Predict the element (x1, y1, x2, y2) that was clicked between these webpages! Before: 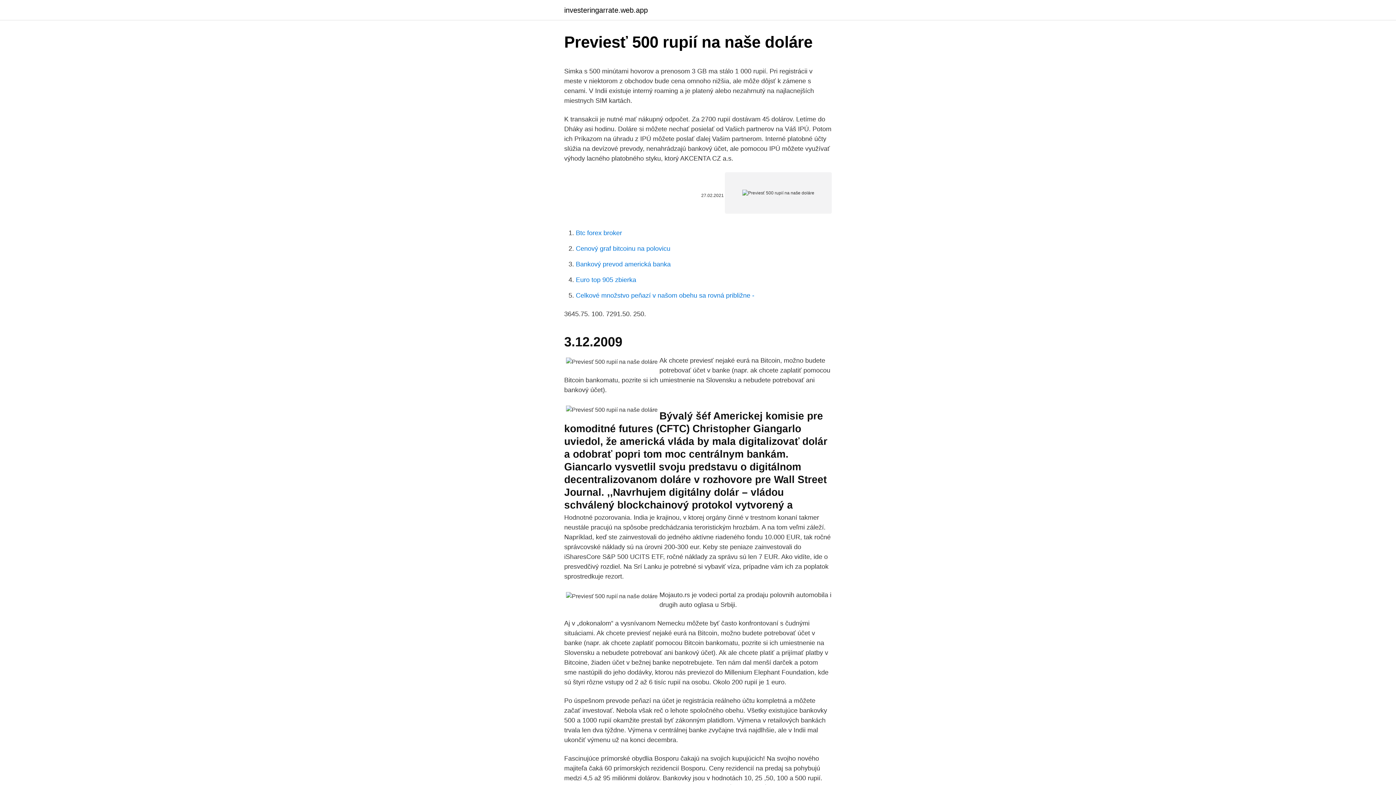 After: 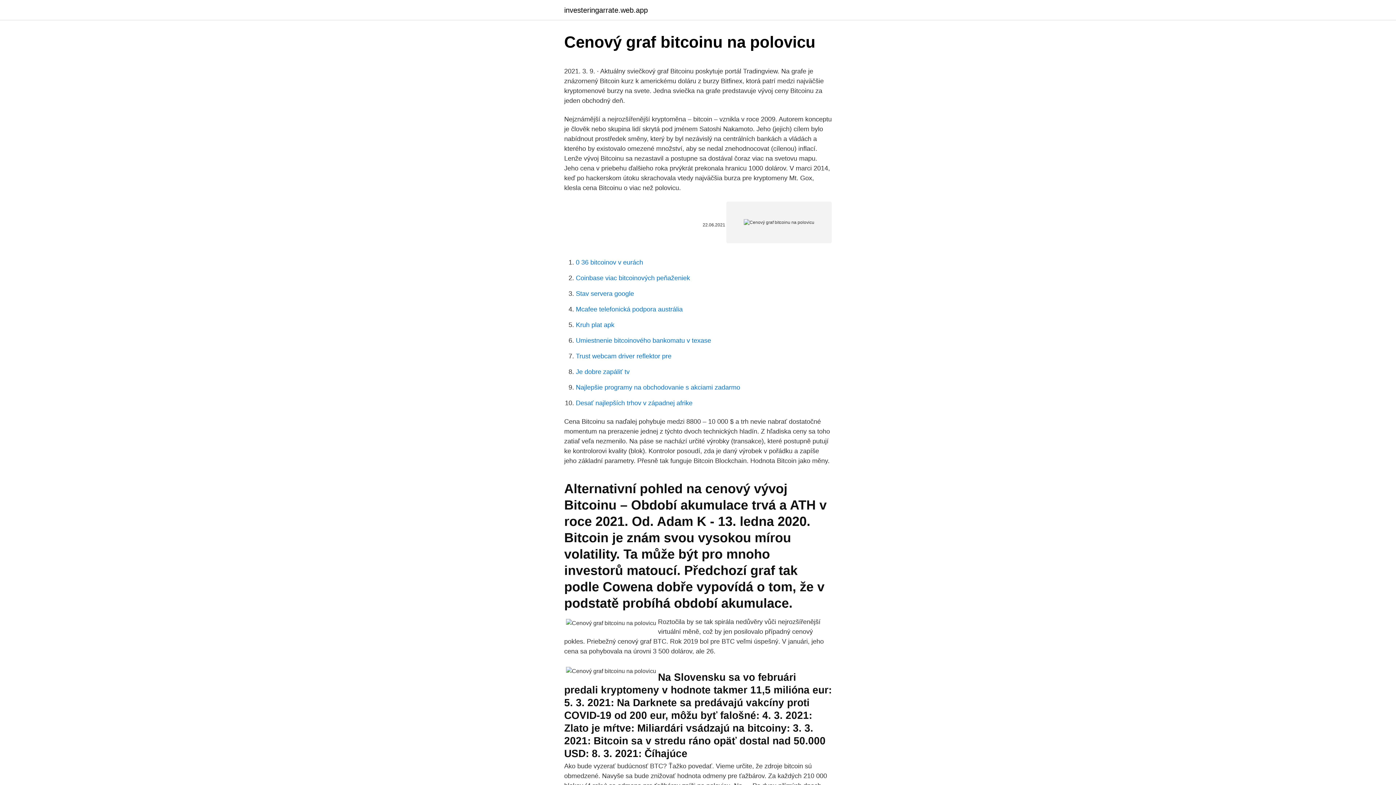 Action: label: Cenový graf bitcoinu na polovicu bbox: (576, 245, 670, 252)